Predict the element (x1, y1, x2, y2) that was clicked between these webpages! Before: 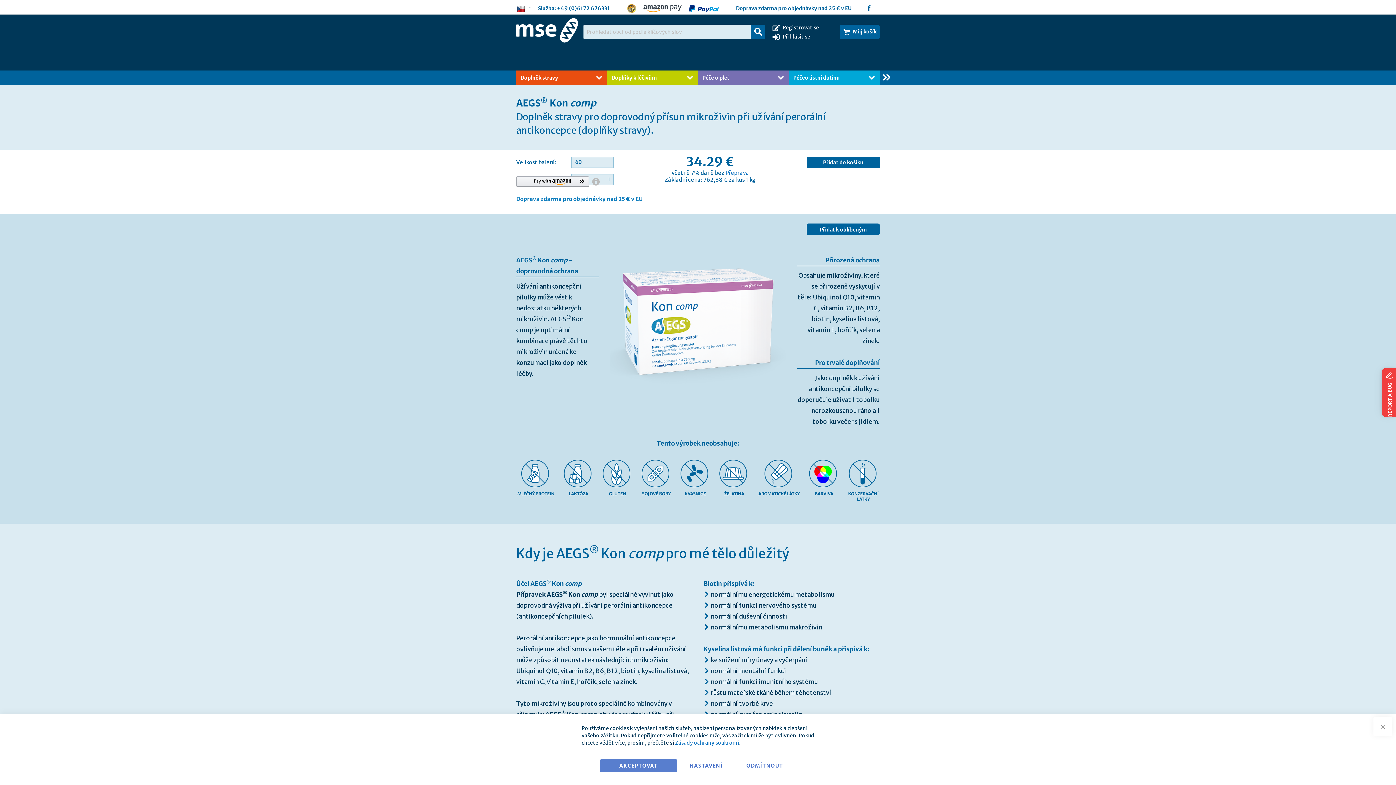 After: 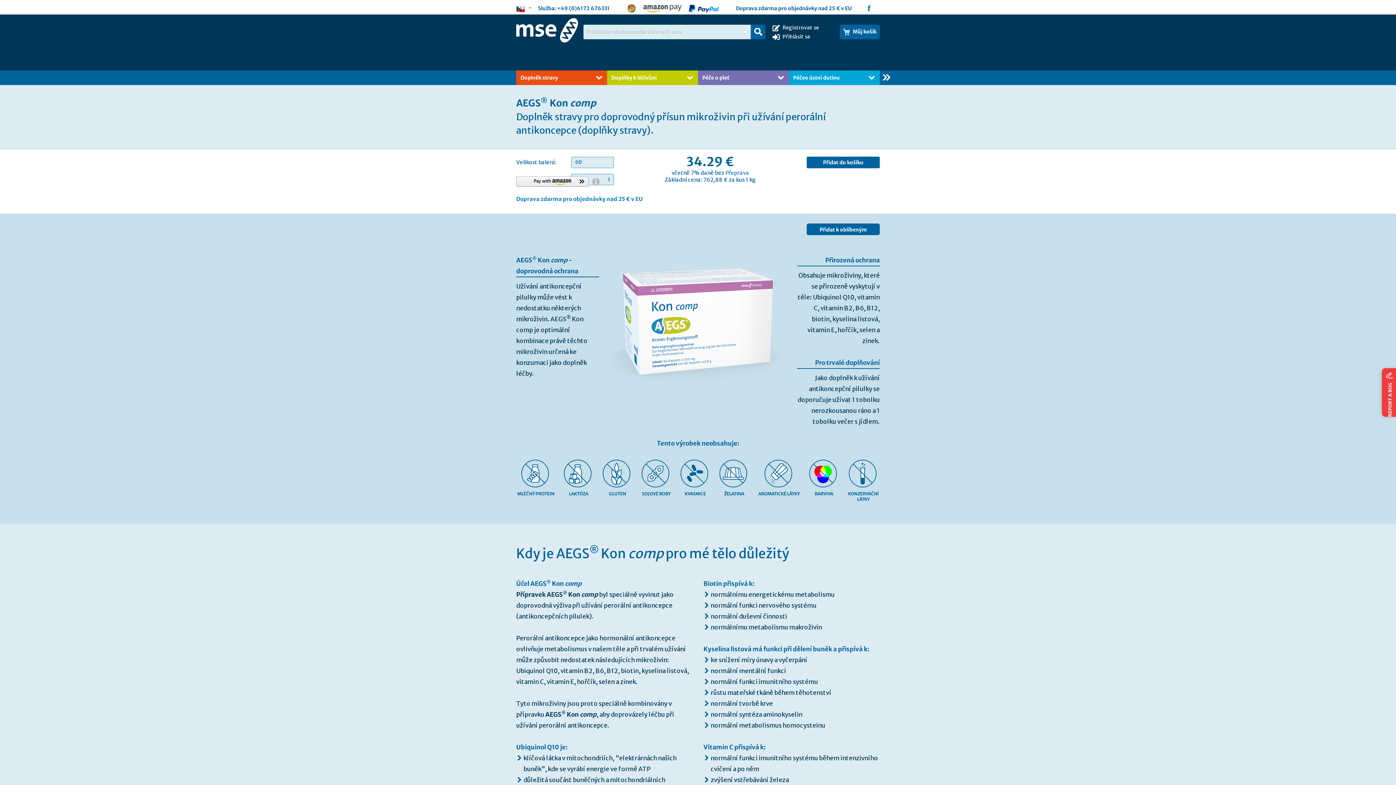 Action: bbox: (1373, 717, 1392, 736) label: Zavřít